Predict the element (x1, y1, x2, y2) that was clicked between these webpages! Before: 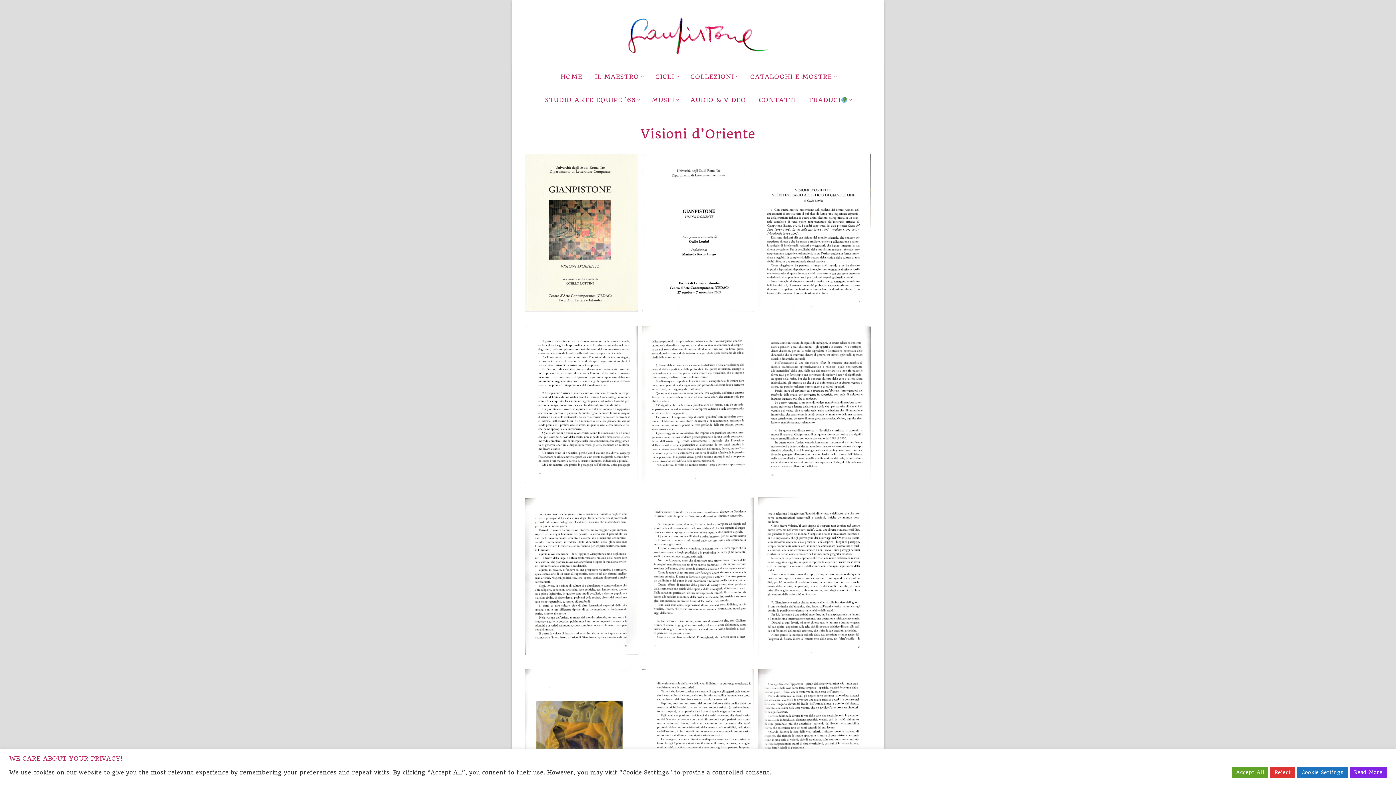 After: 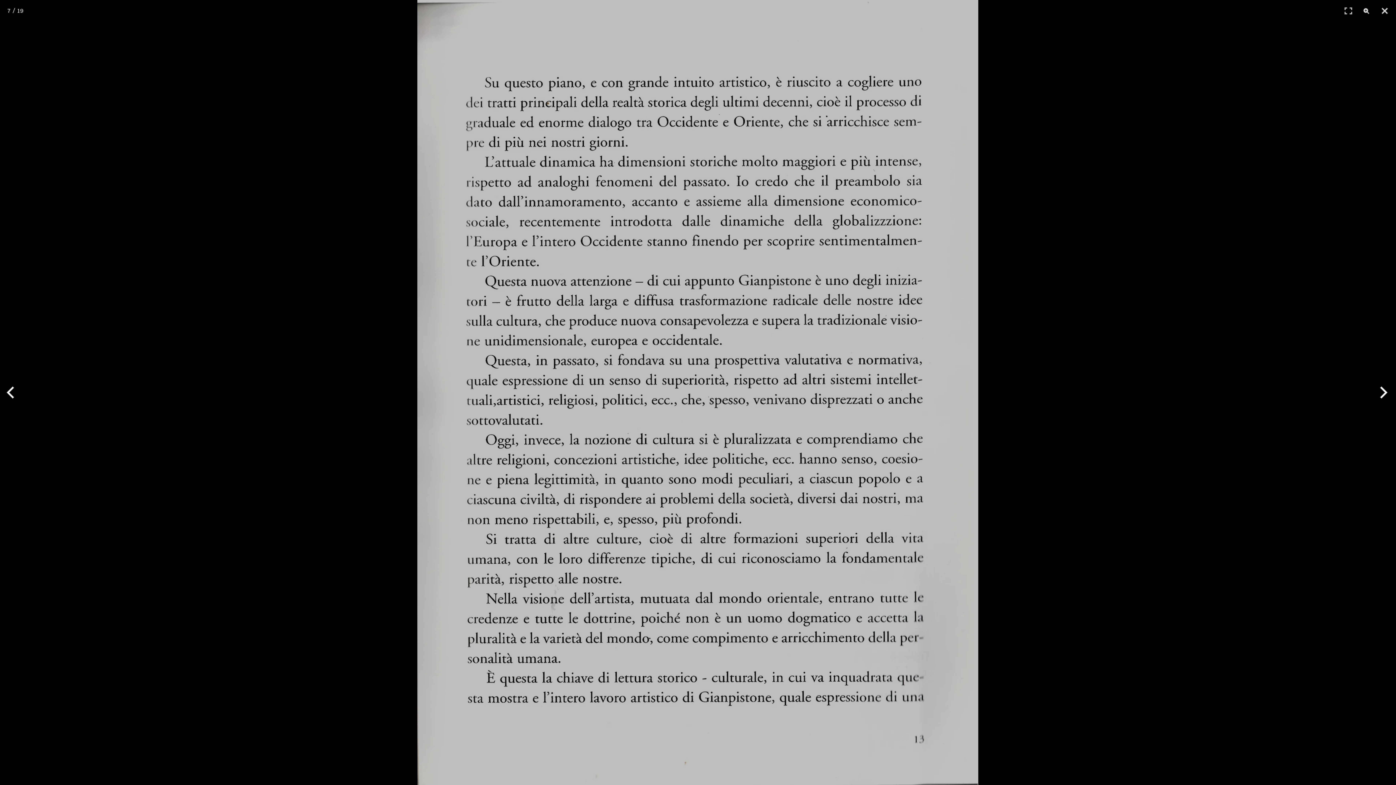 Action: bbox: (525, 649, 638, 656)